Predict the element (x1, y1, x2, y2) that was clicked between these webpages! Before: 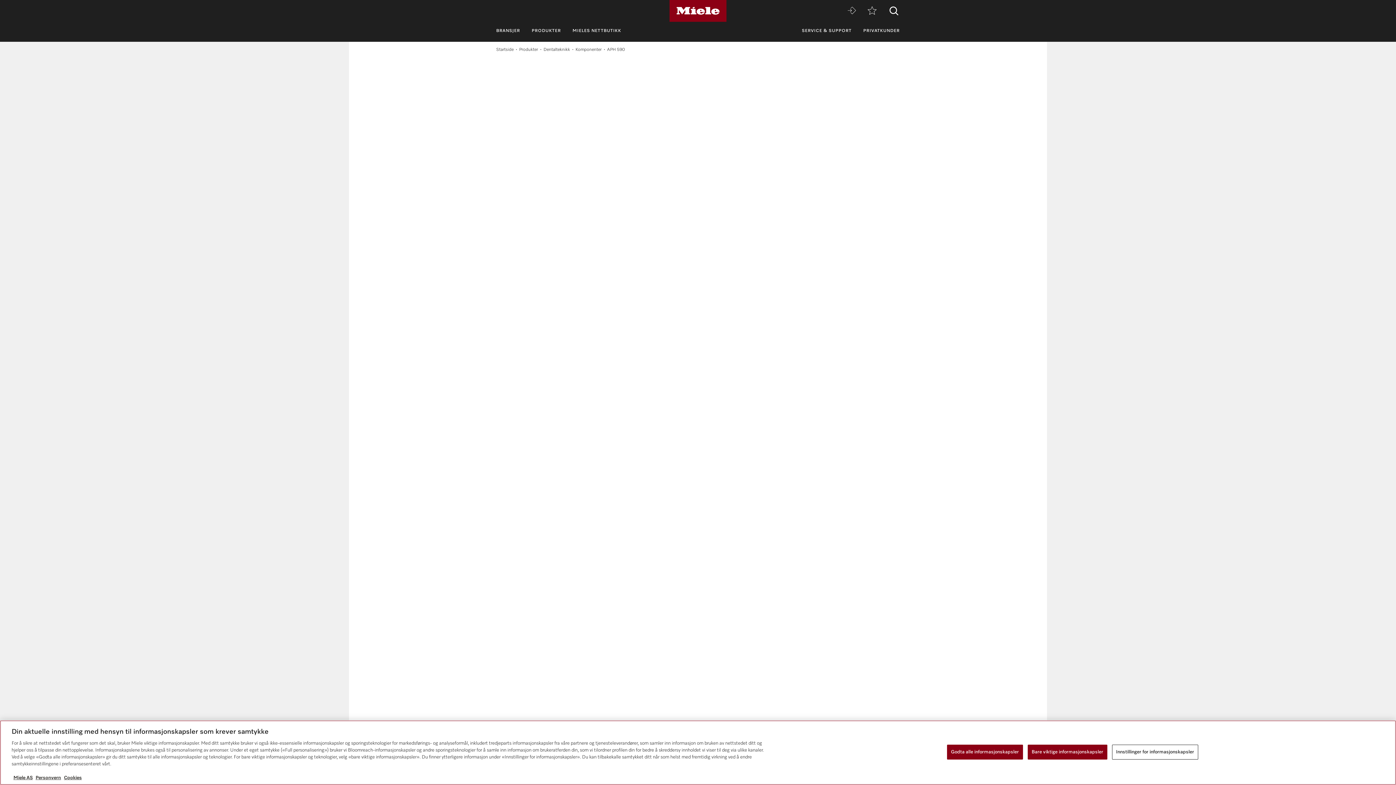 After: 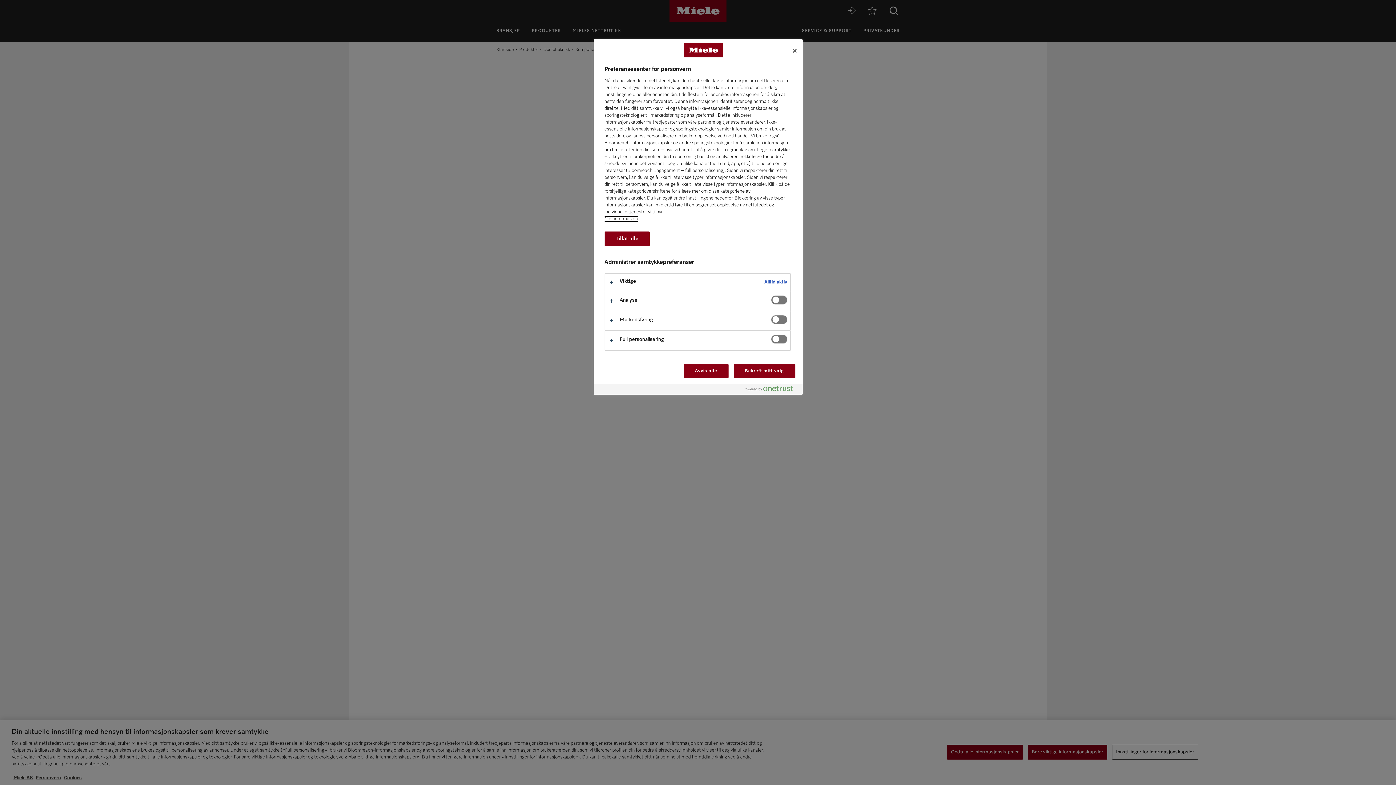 Action: label: Innstillinger for informasjonskapsler bbox: (1112, 745, 1198, 760)